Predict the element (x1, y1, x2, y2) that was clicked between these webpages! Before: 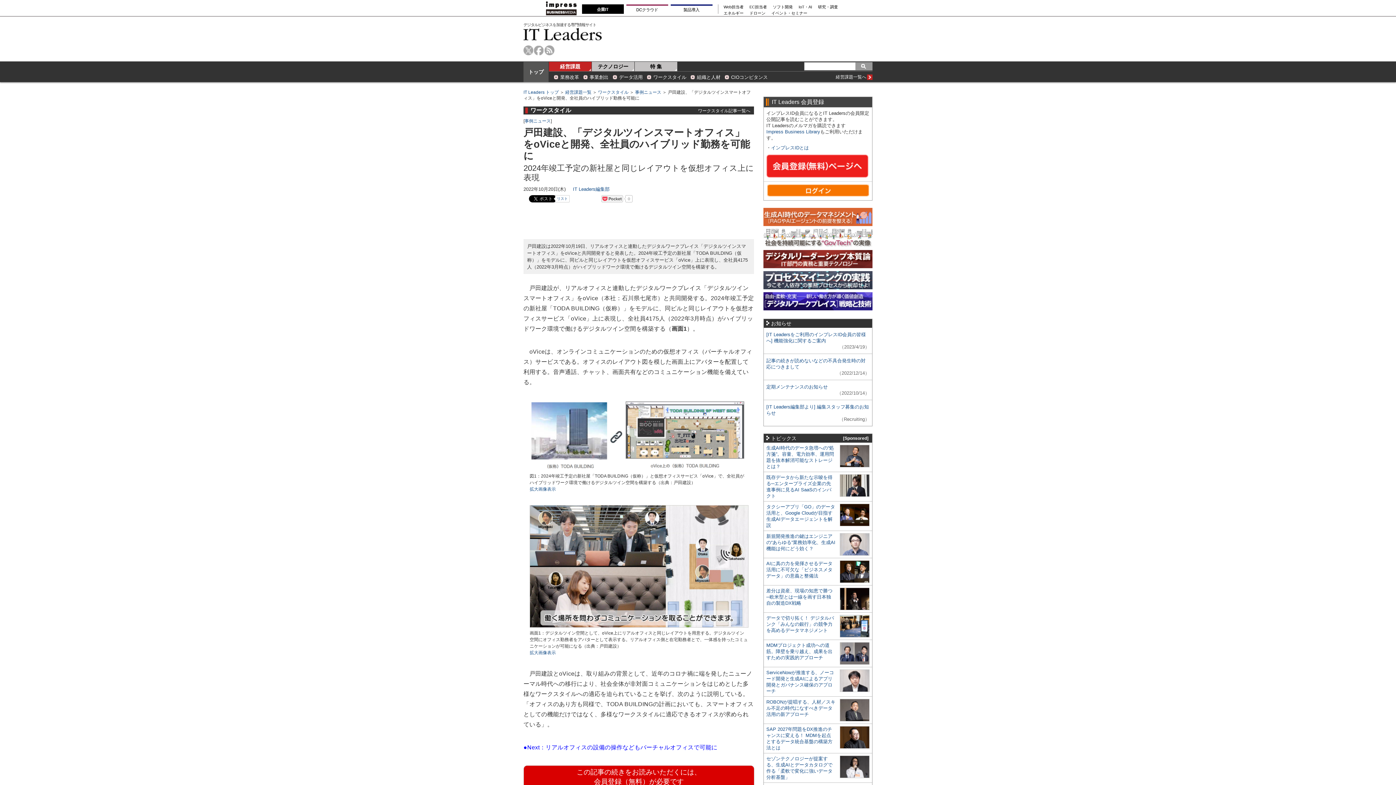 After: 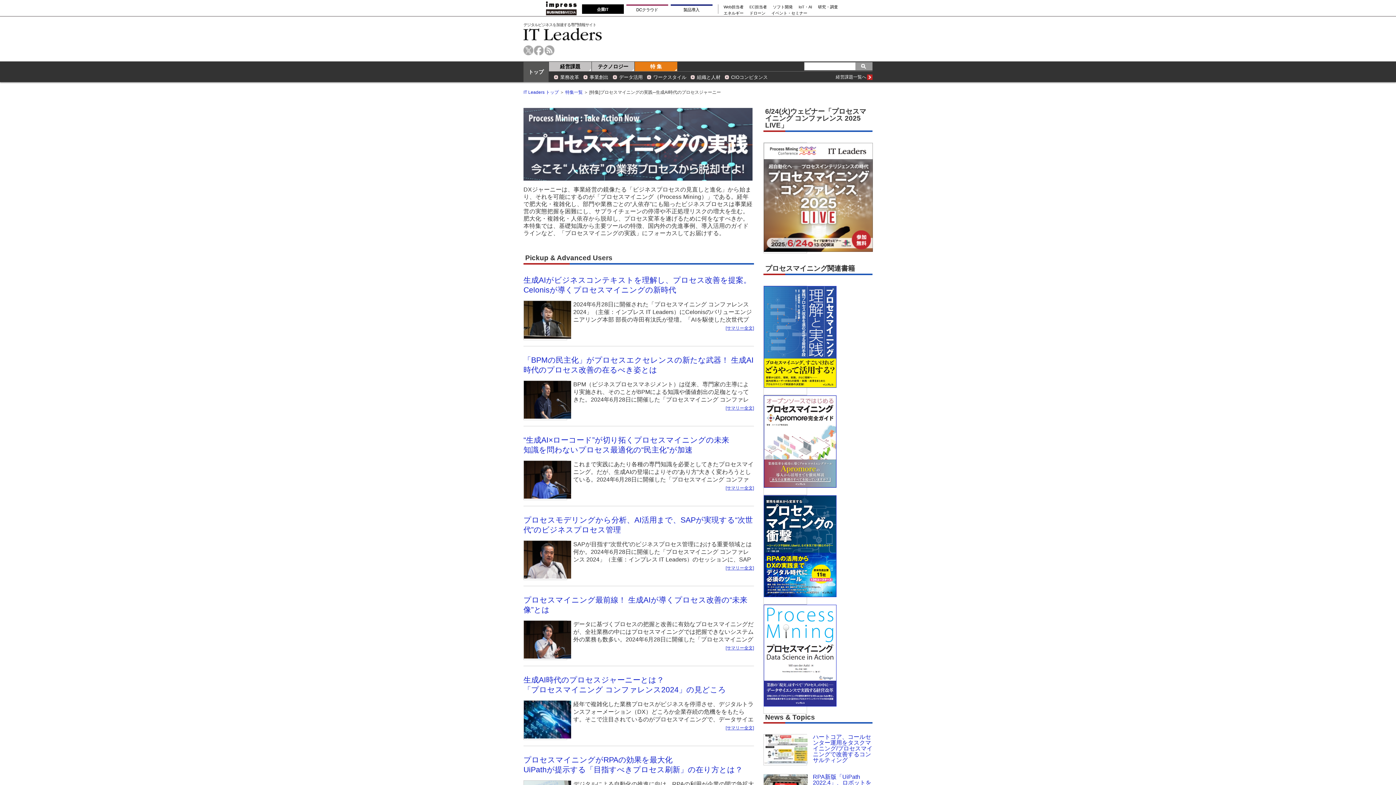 Action: bbox: (763, 284, 872, 290)